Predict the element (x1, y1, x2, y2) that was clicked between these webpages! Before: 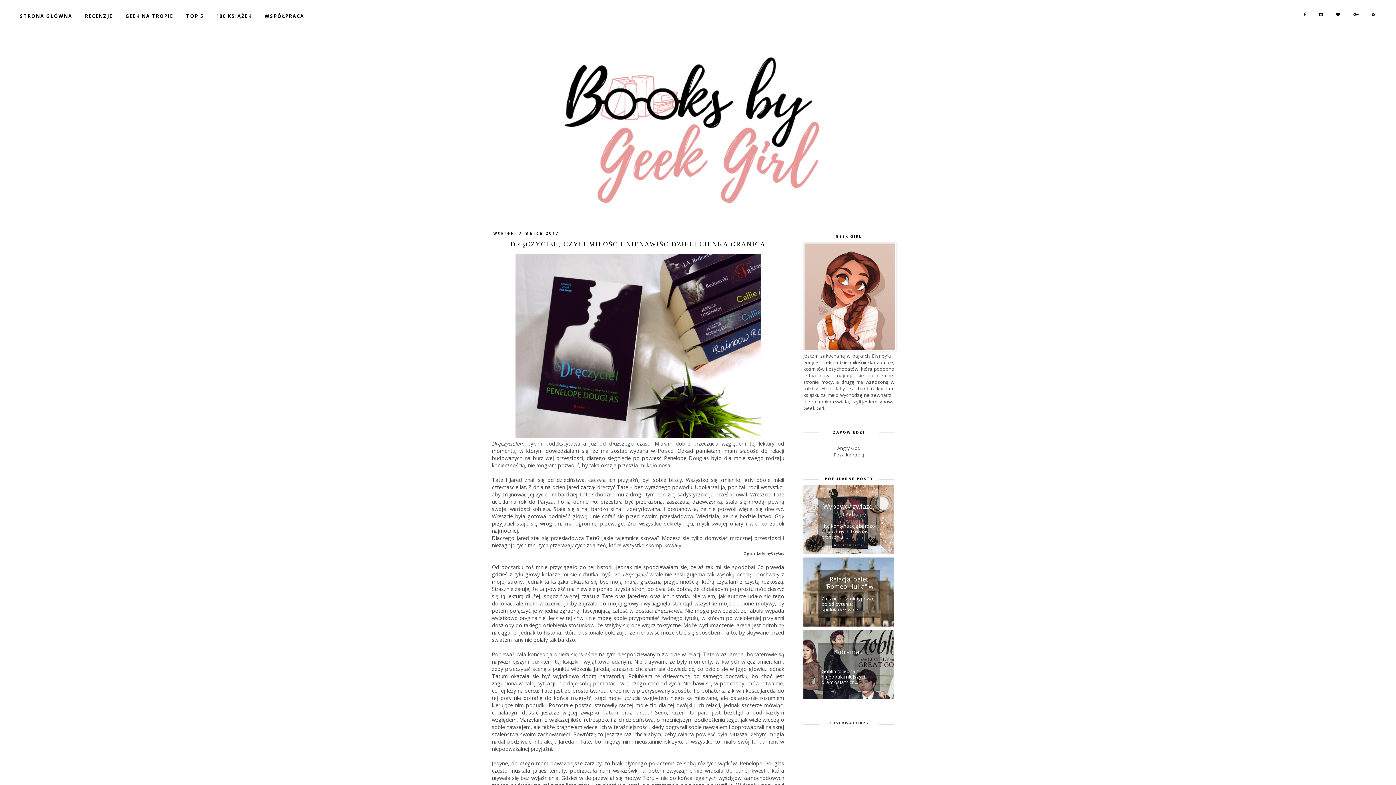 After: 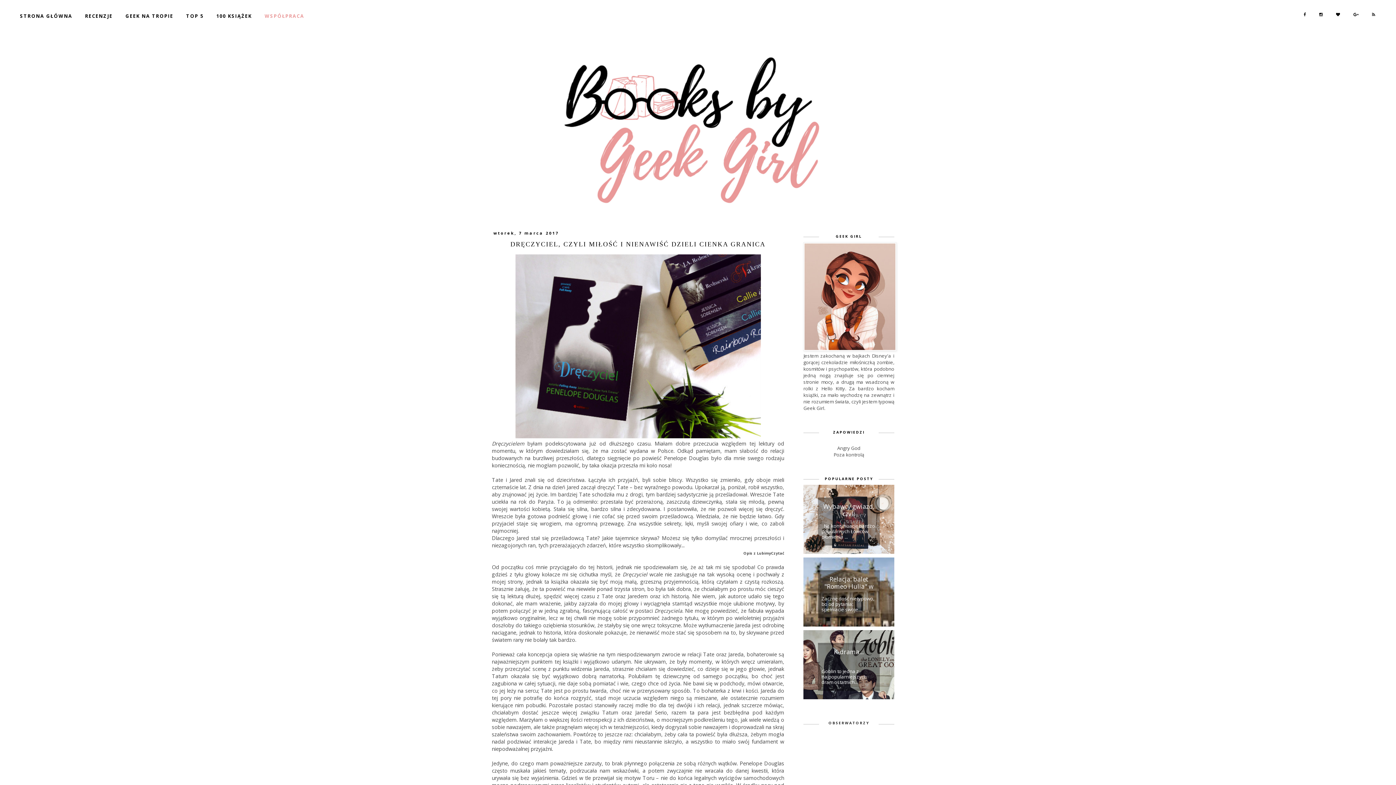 Action: label: WSPÓŁPRACA bbox: (259, 5, 309, 26)